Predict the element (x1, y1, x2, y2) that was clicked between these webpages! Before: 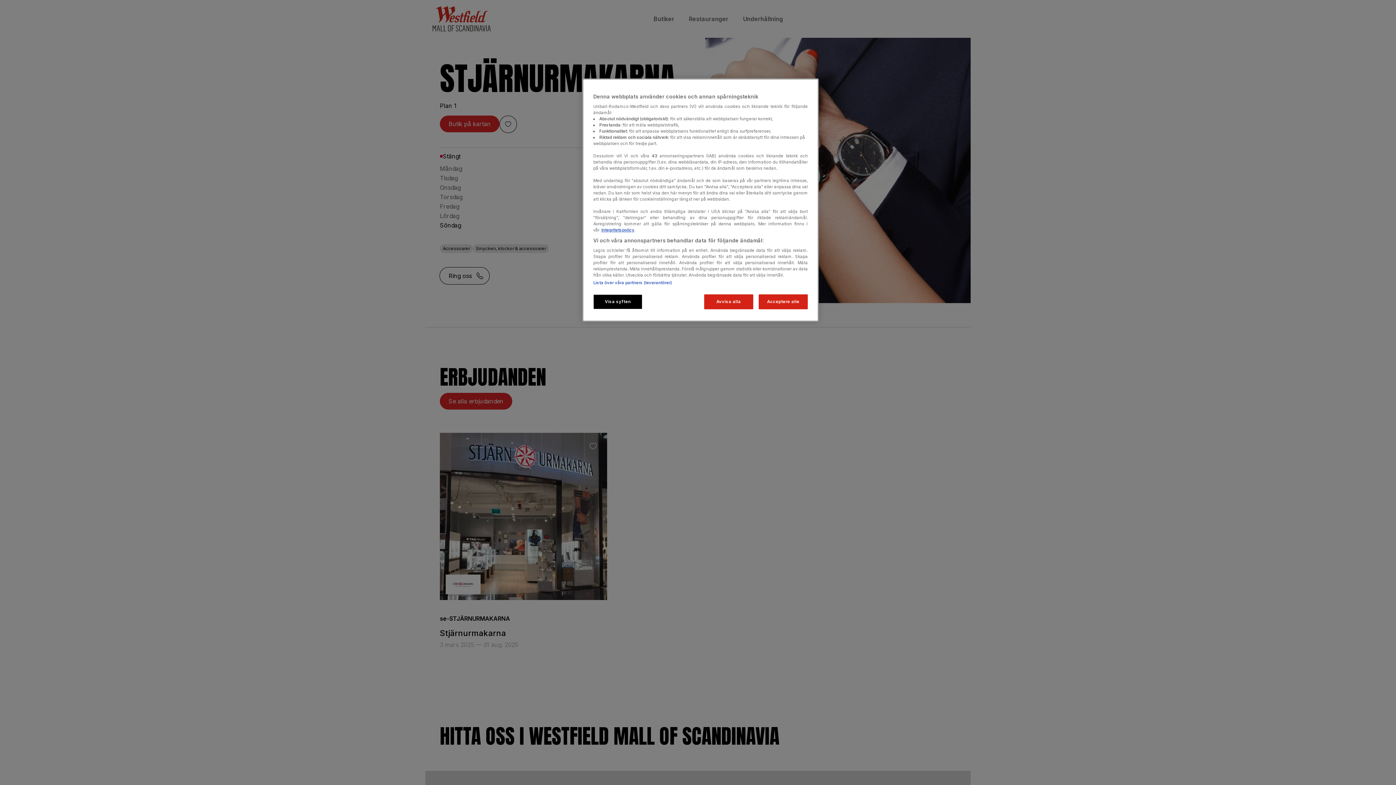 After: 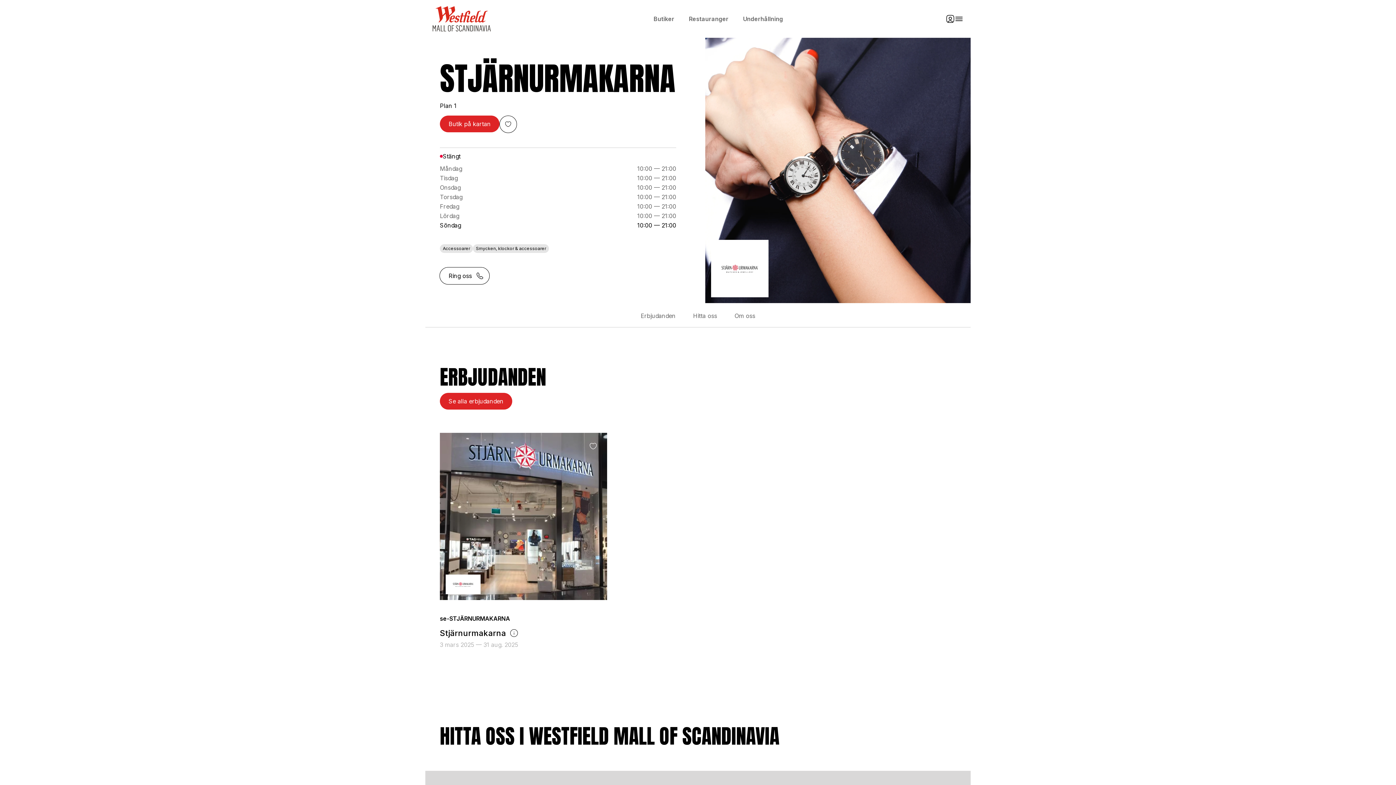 Action: bbox: (704, 294, 753, 309) label: Avvisa alla